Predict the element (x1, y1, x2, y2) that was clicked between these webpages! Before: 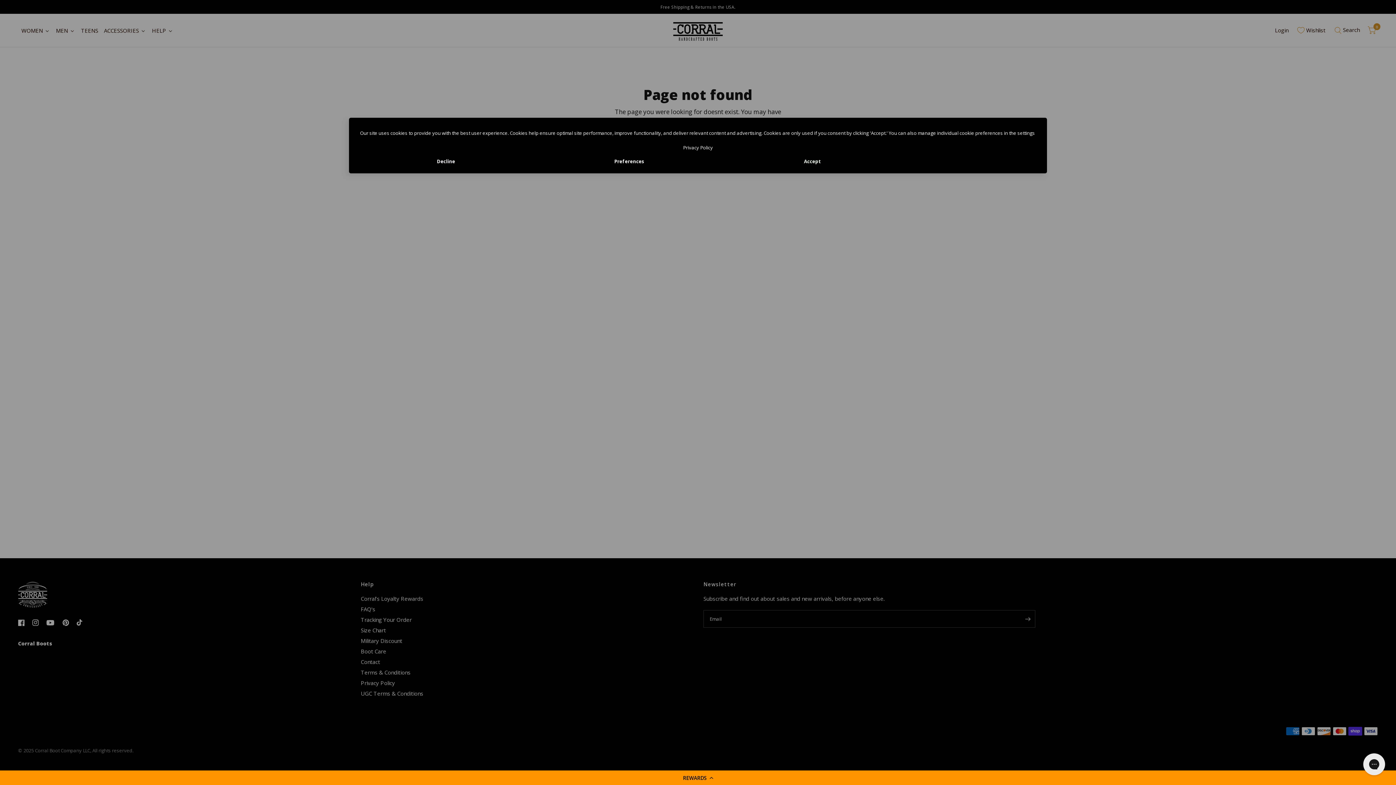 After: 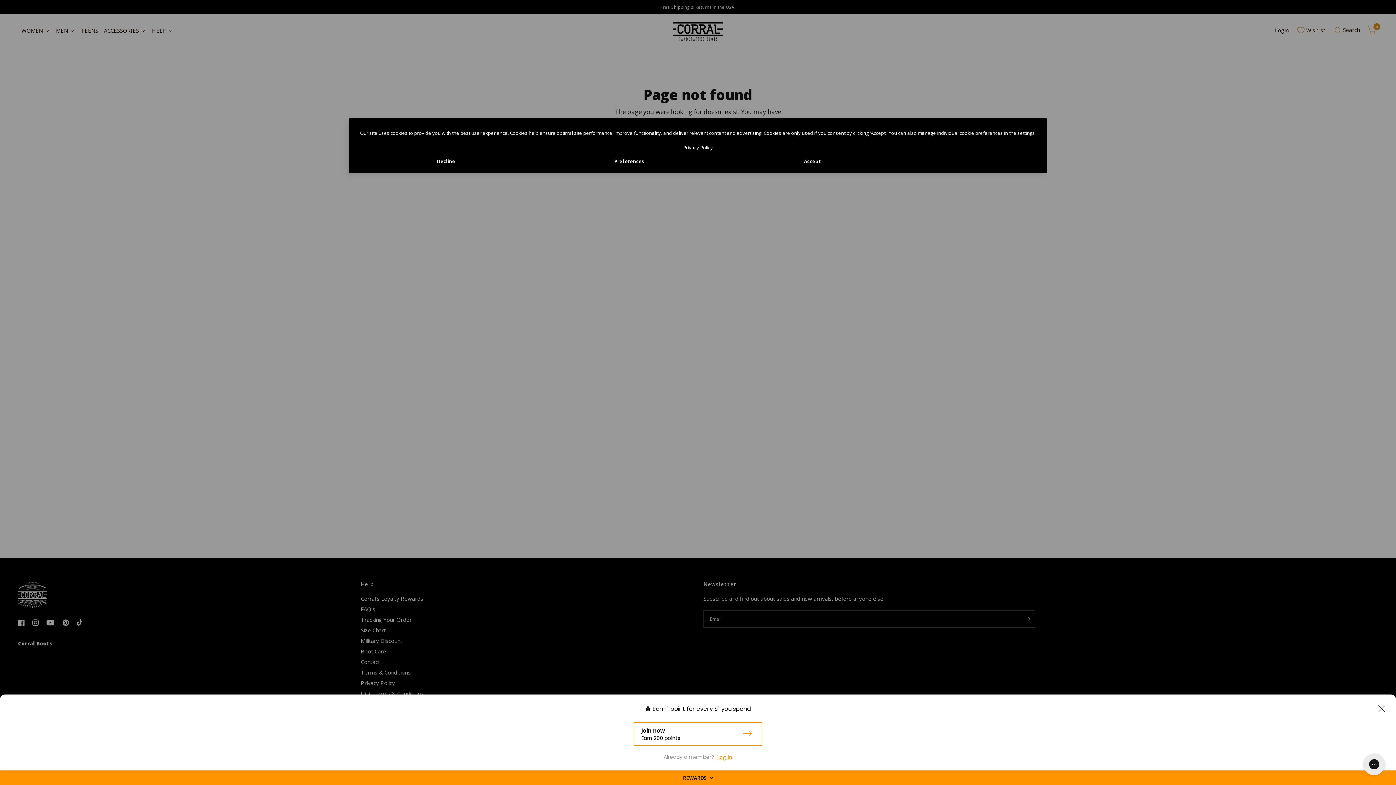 Action: bbox: (0, 770, 1396, 785) label: REWARDS